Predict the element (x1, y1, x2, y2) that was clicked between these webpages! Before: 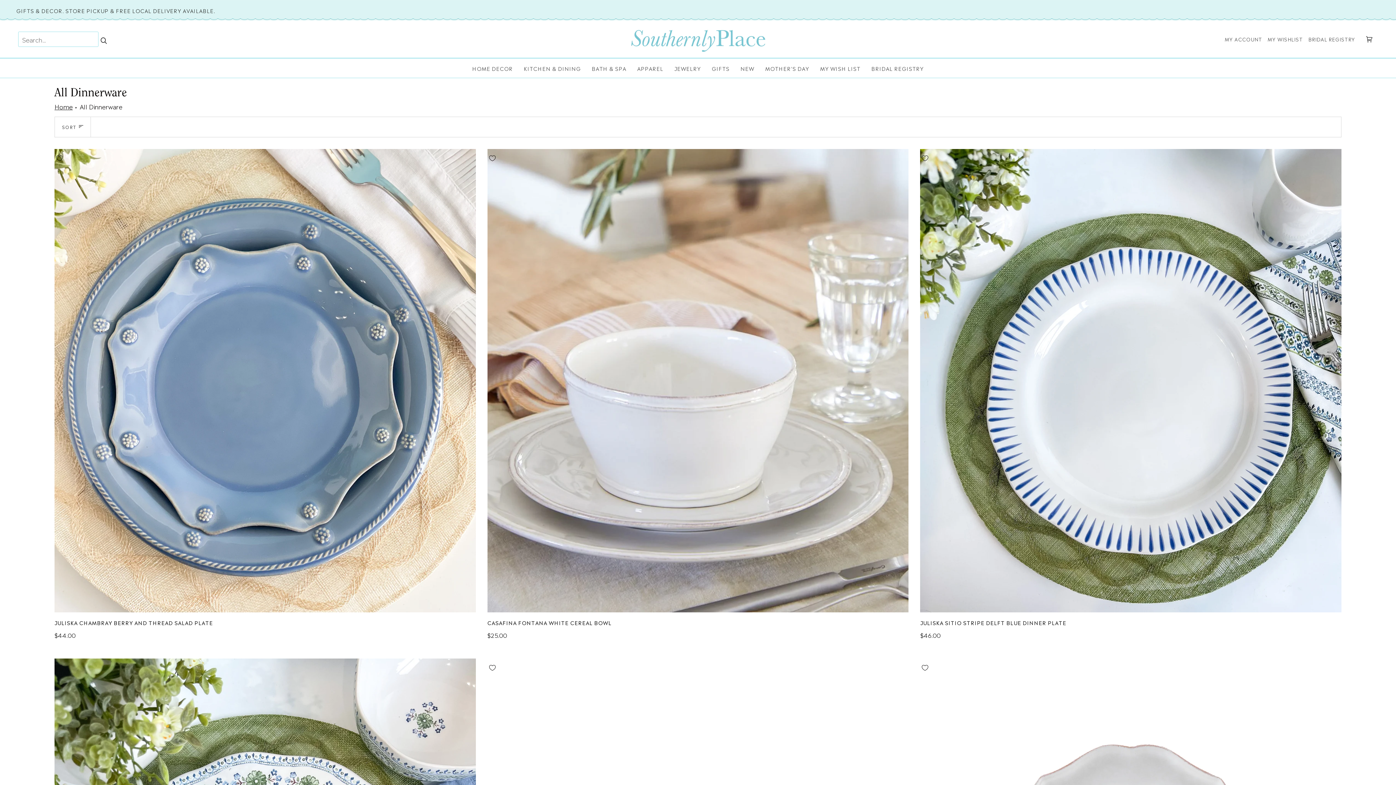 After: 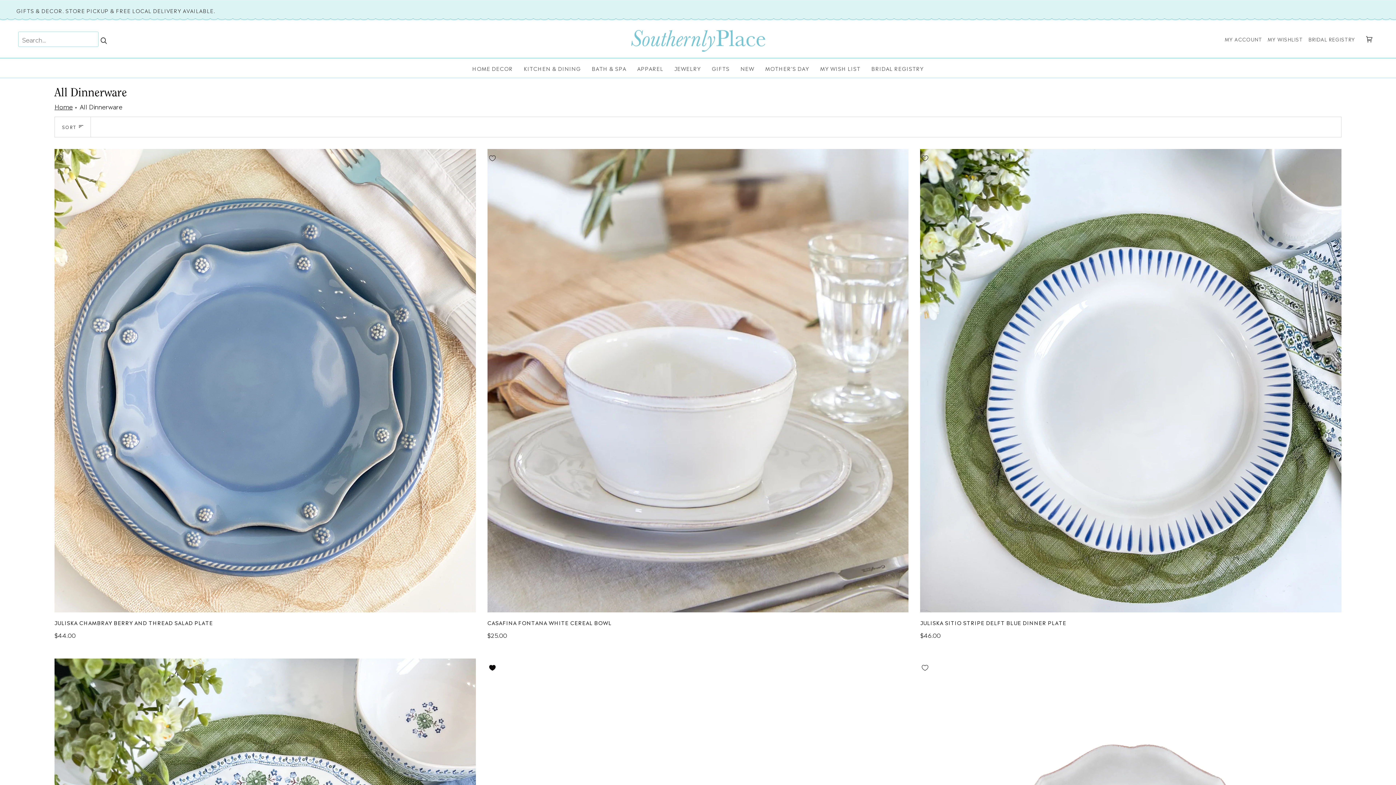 Action: bbox: (487, 663, 497, 672)